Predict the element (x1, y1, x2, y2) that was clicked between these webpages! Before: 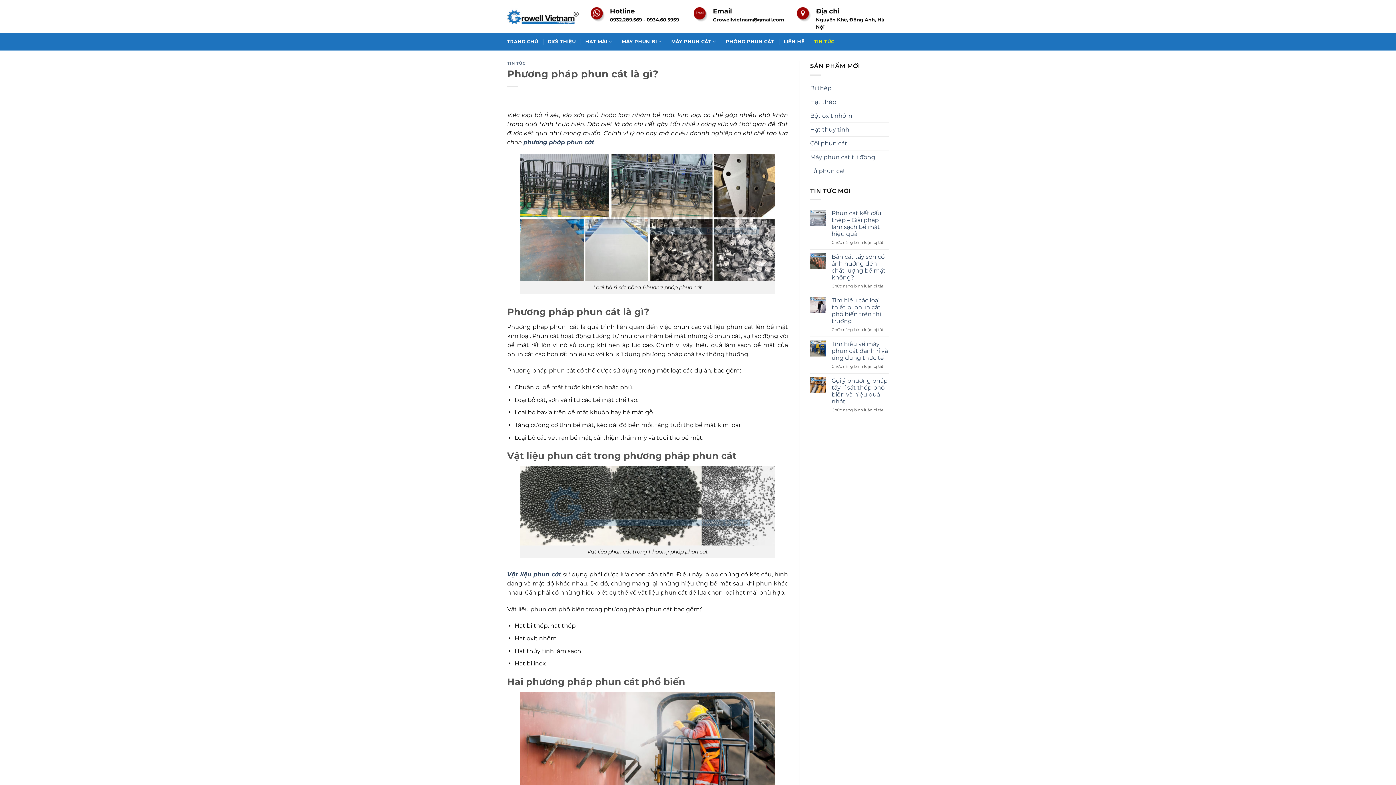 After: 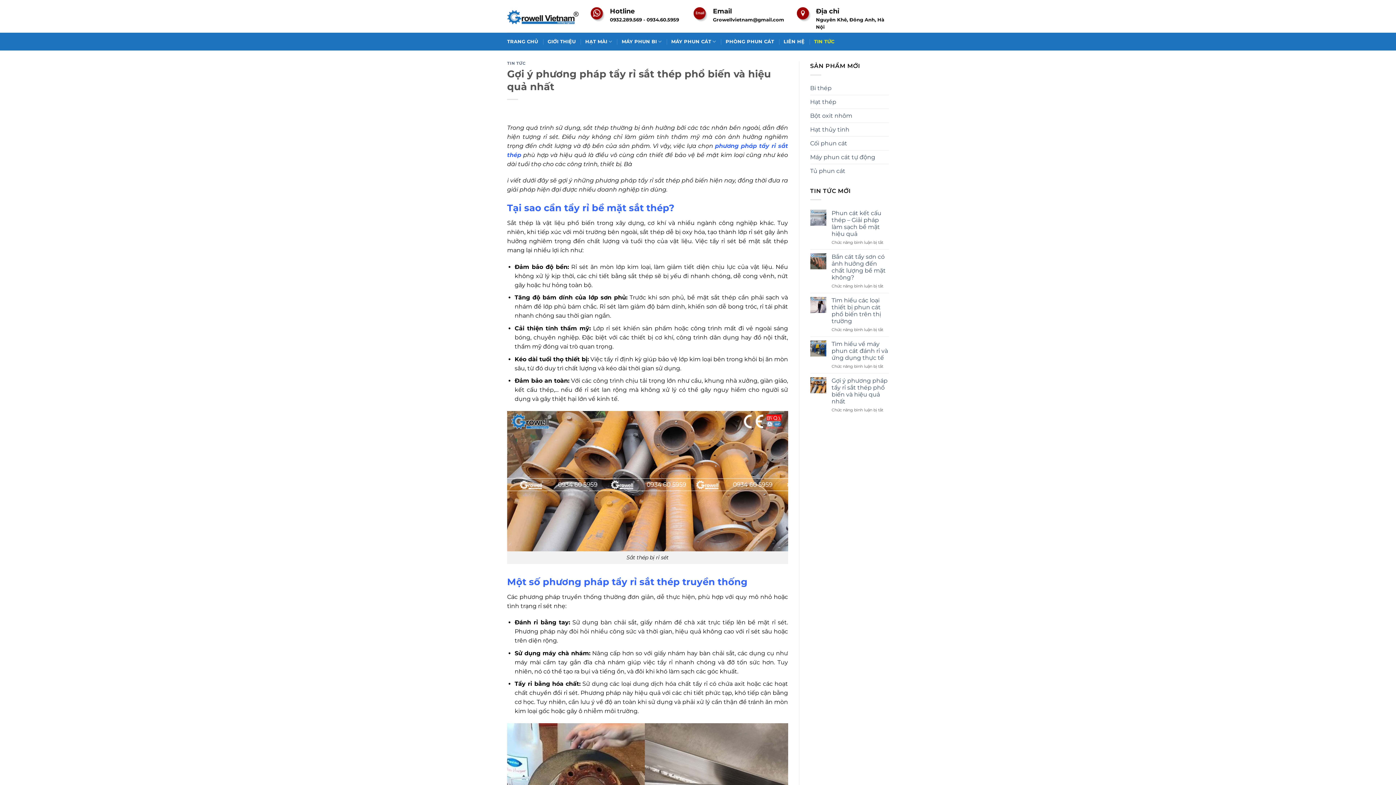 Action: label: Gợi ý phương pháp tẩy rỉ sắt thép phổ biến và hiệu quả nhất bbox: (831, 377, 889, 405)